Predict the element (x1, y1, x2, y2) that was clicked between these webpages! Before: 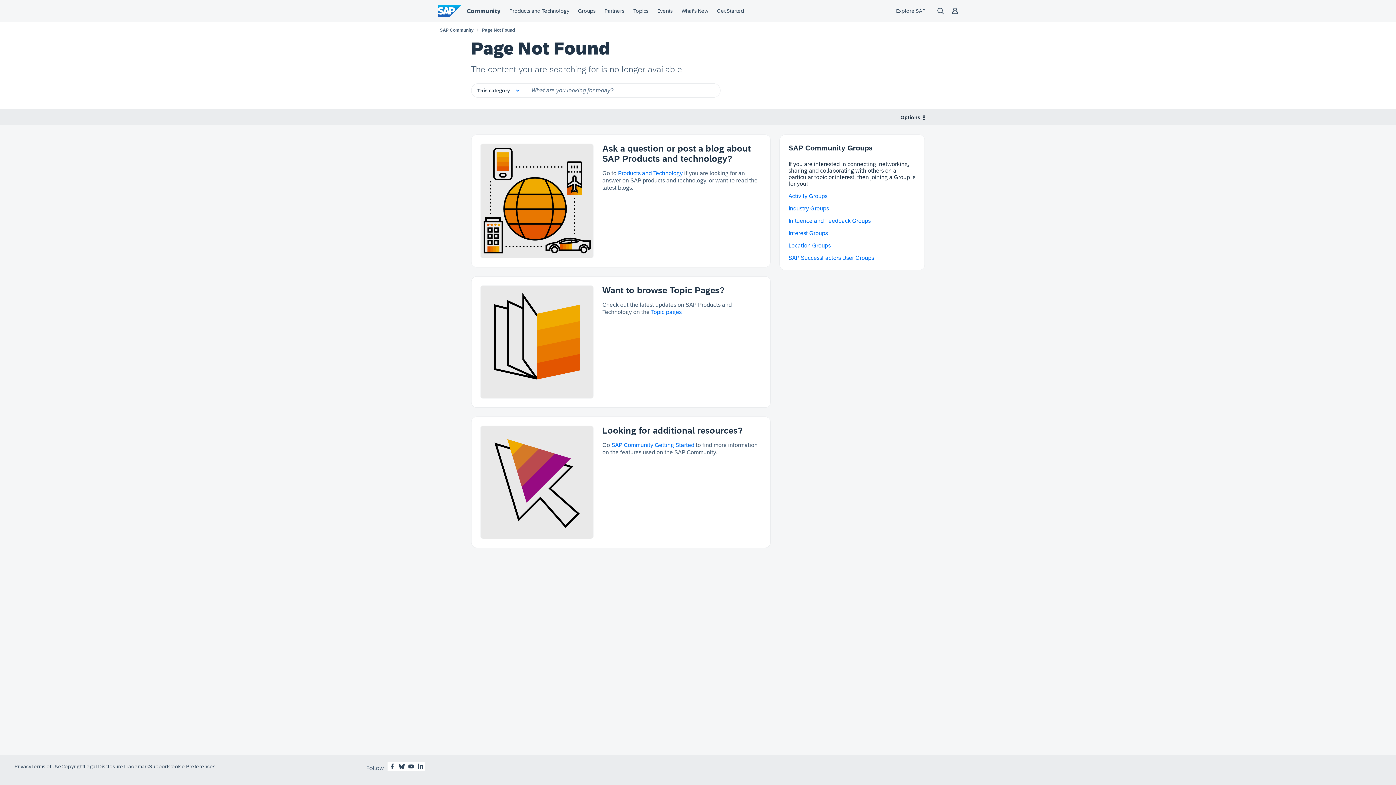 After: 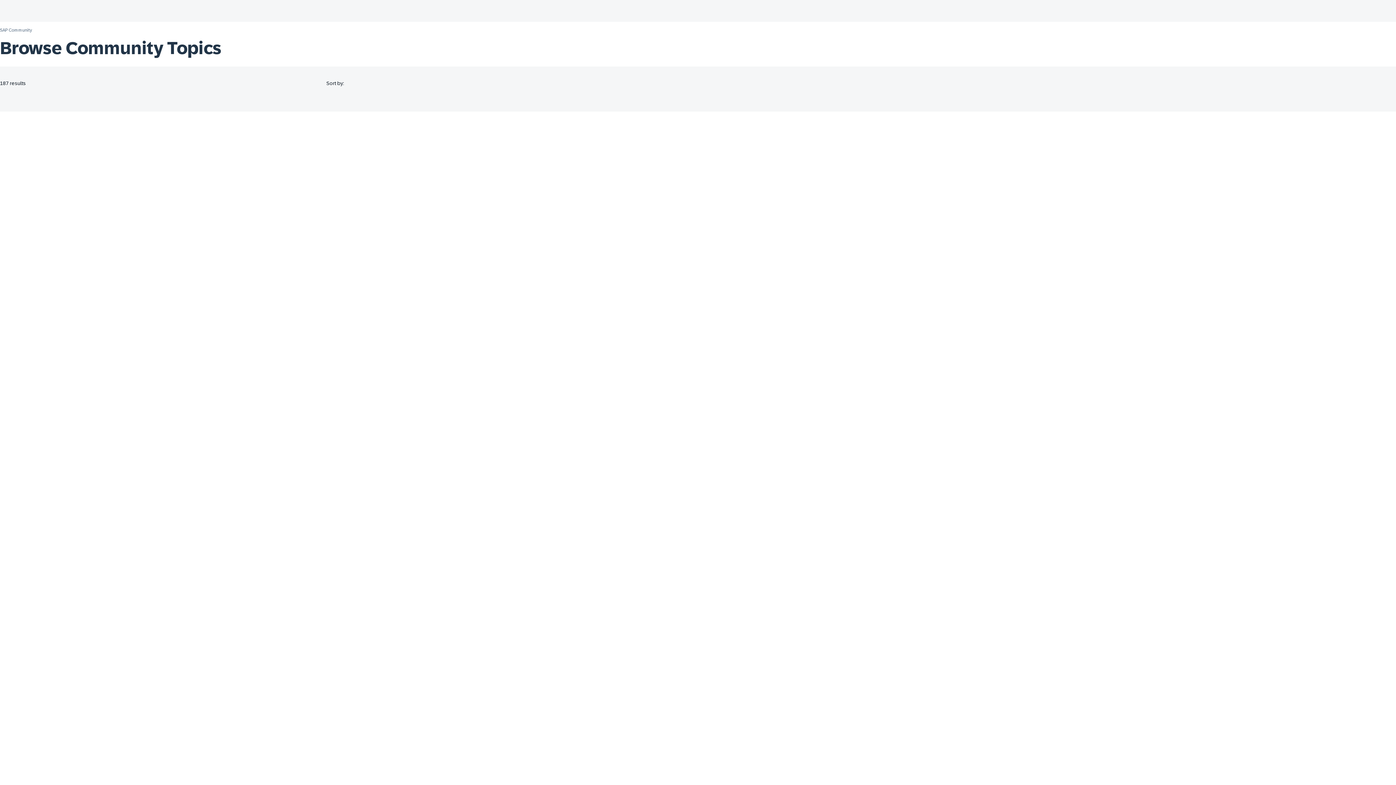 Action: label: Topic pages bbox: (651, 309, 681, 315)